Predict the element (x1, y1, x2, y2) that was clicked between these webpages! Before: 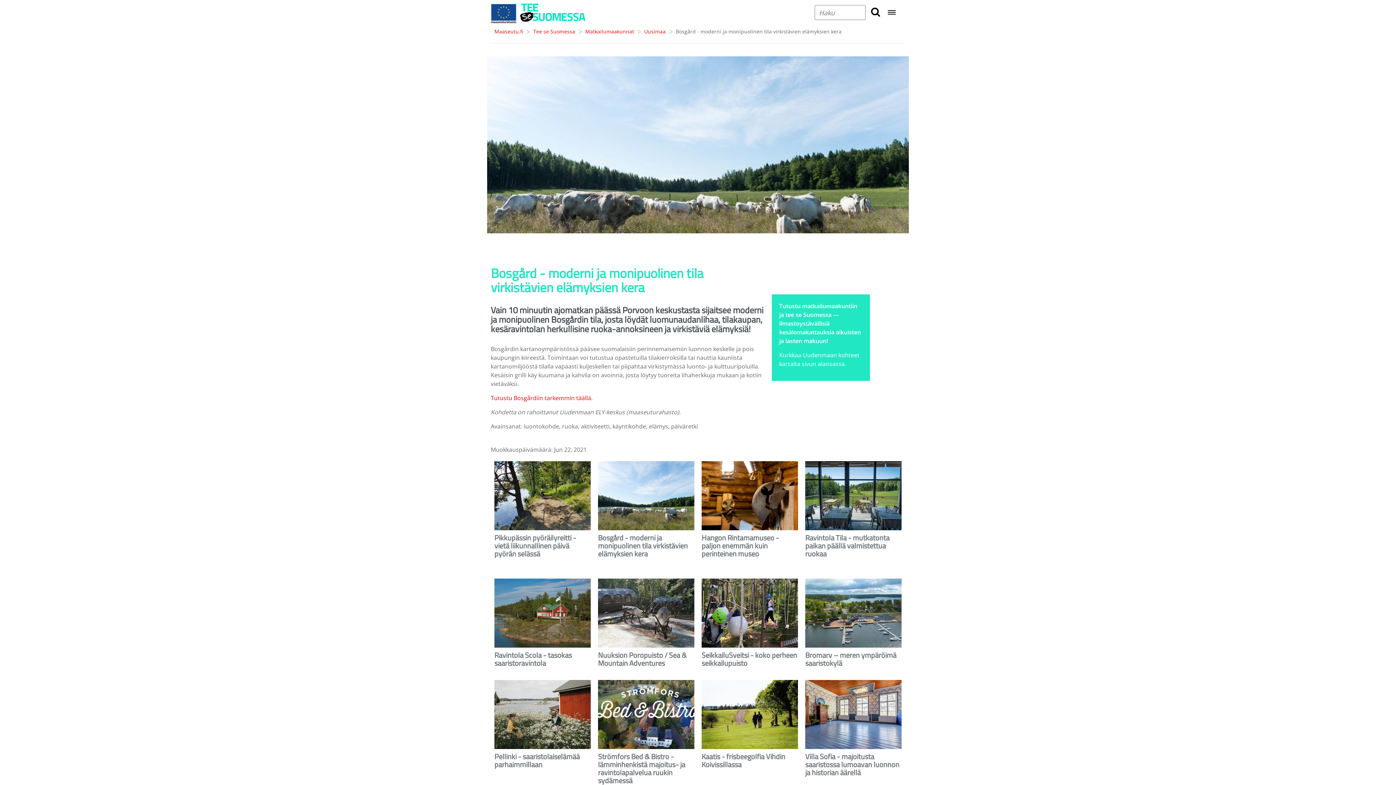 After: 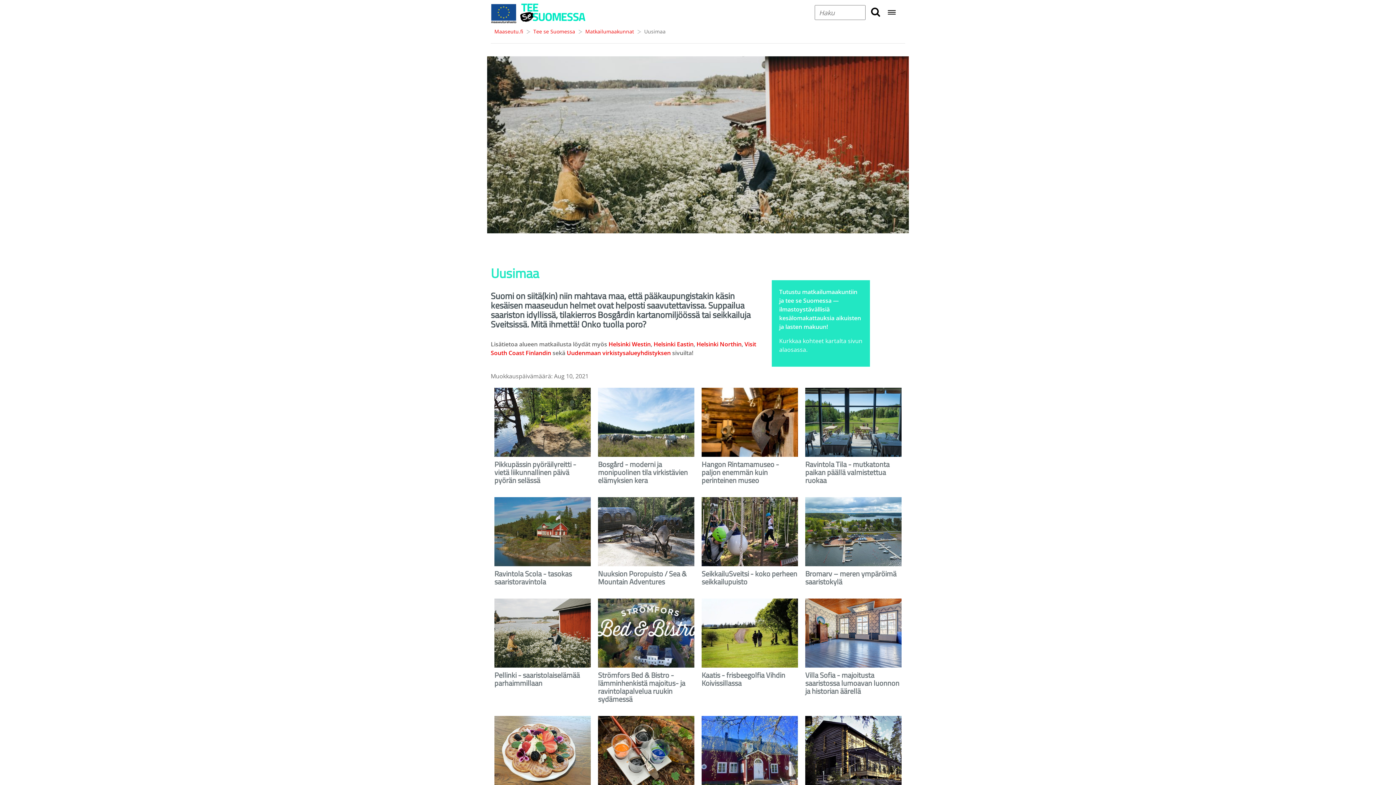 Action: label: Uusimaa bbox: (644, 28, 665, 34)